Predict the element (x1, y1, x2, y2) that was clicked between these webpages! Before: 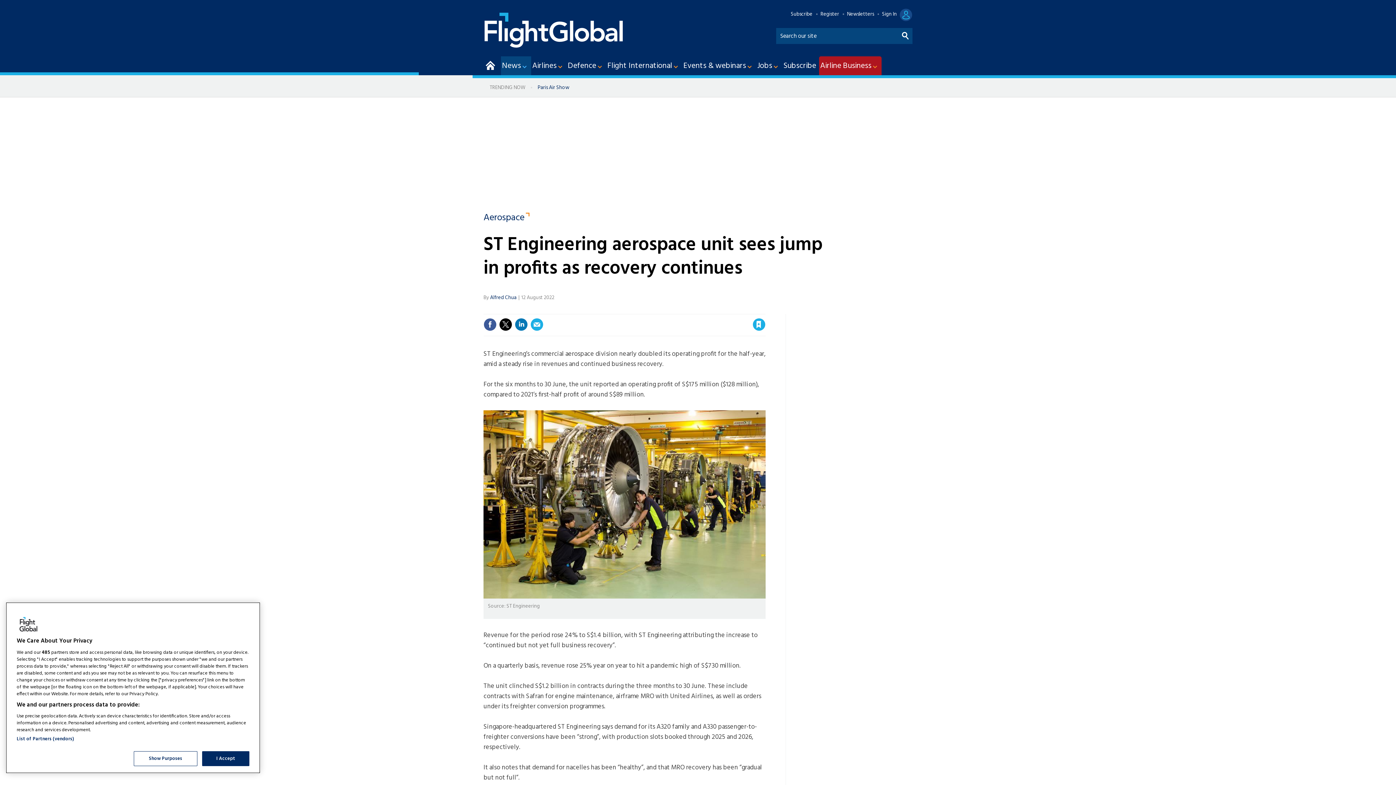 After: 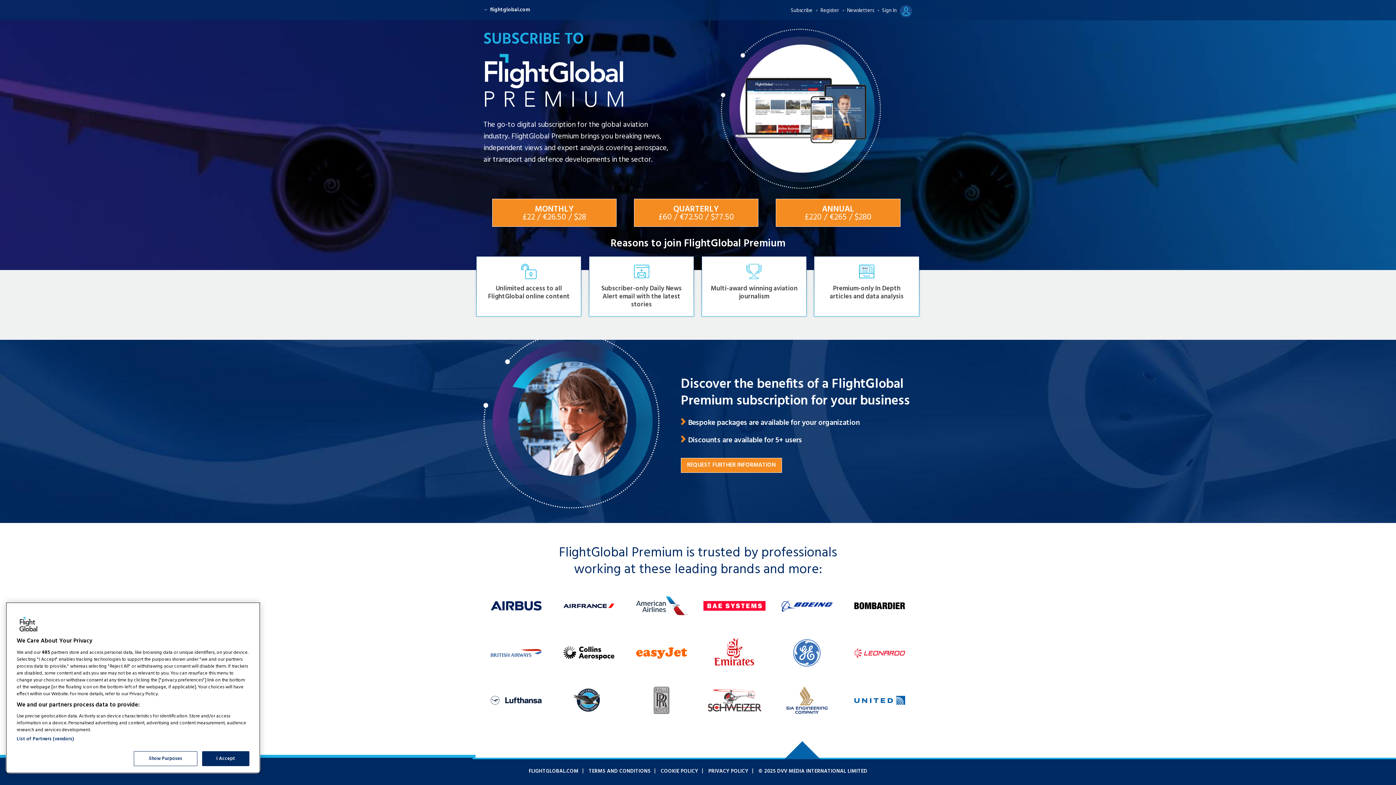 Action: bbox: (790, 10, 812, 18) label: Subscribe